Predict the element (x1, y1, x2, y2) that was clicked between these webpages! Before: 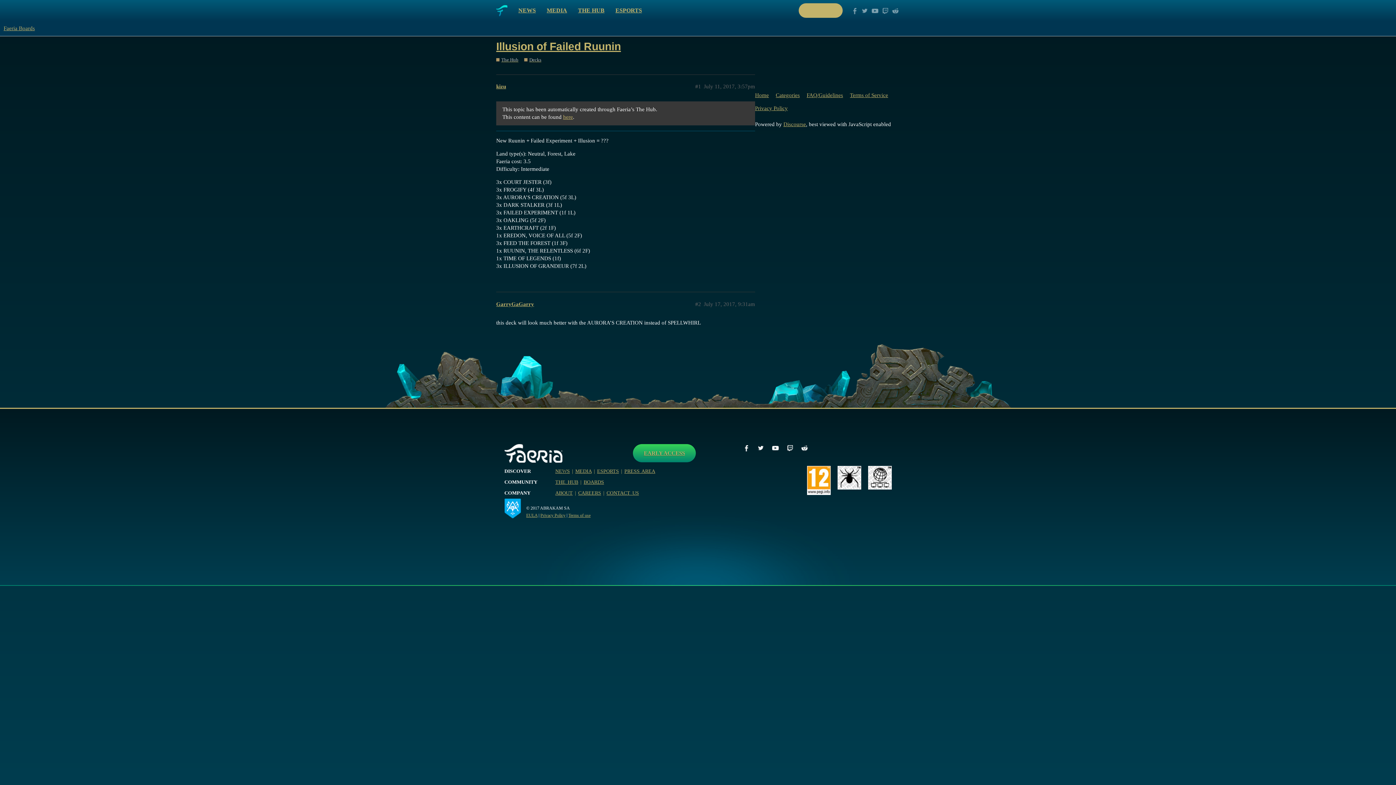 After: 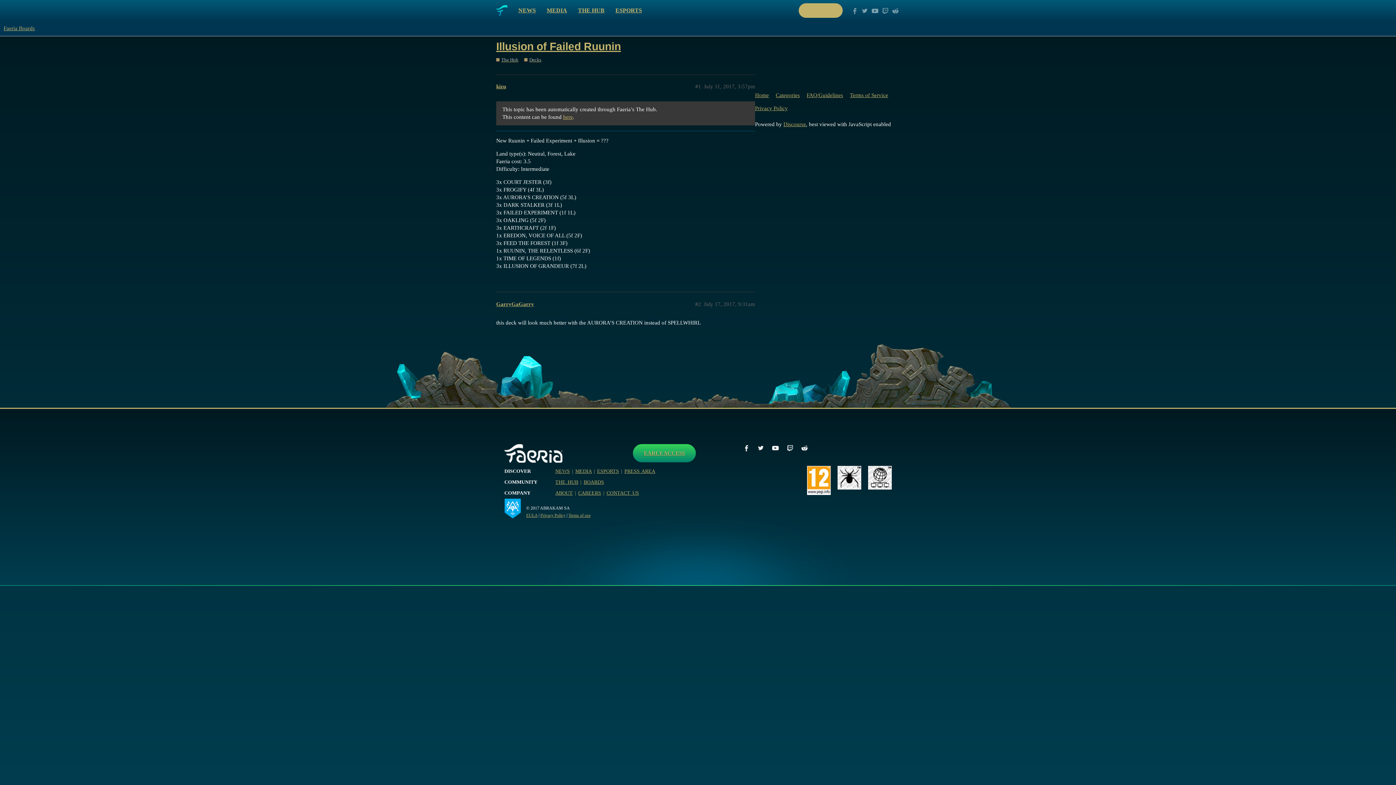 Action: label: ABOUT bbox: (555, 490, 572, 495)